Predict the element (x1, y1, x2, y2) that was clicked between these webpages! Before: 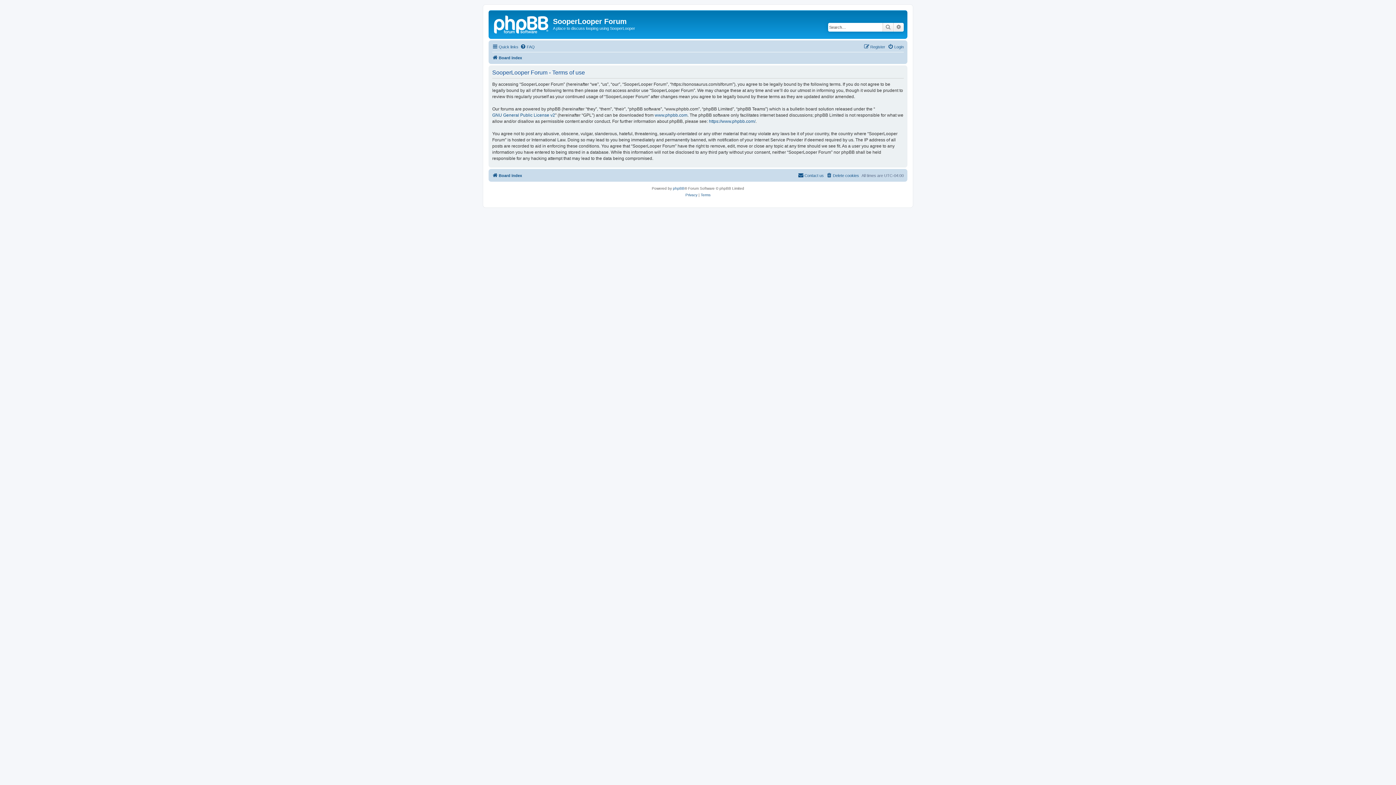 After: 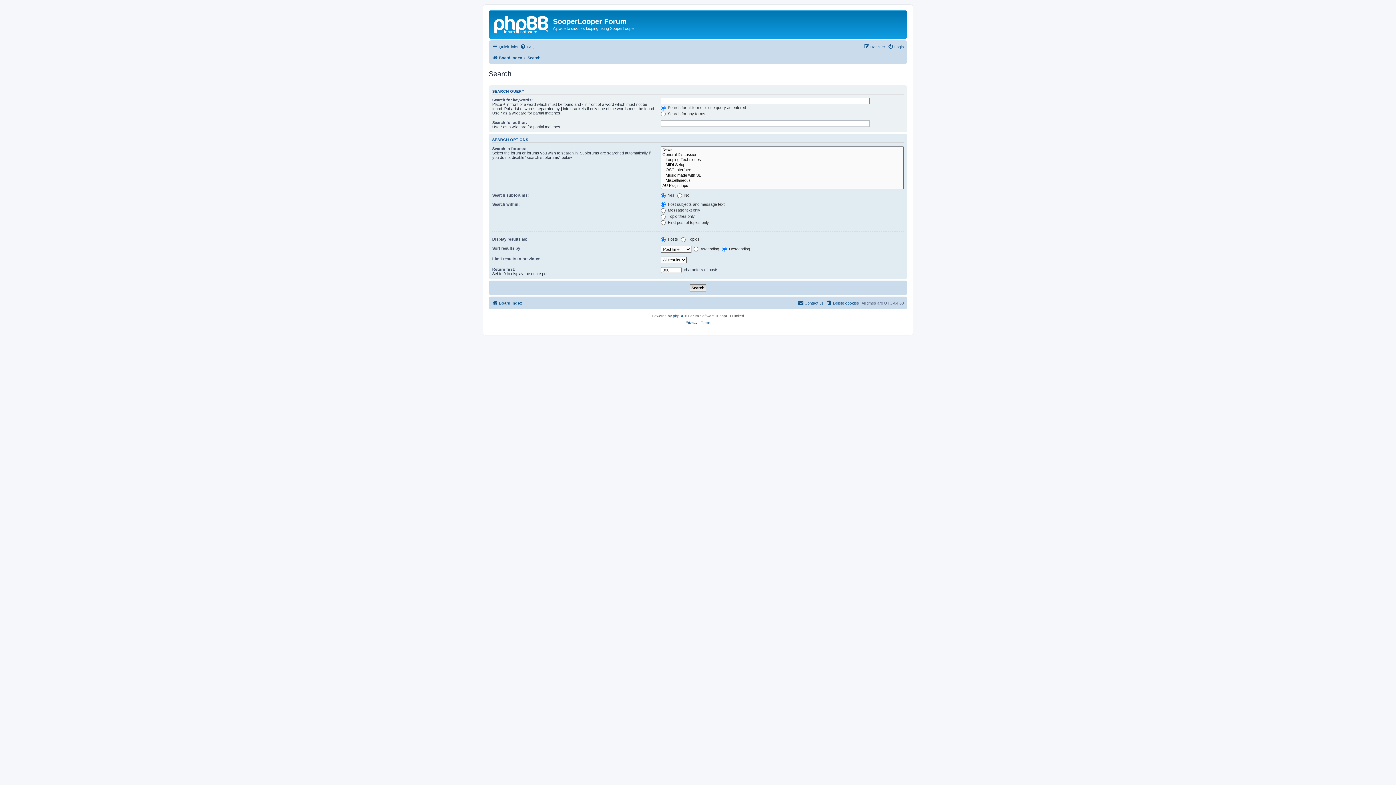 Action: label: Advanced search bbox: (893, 22, 904, 31)